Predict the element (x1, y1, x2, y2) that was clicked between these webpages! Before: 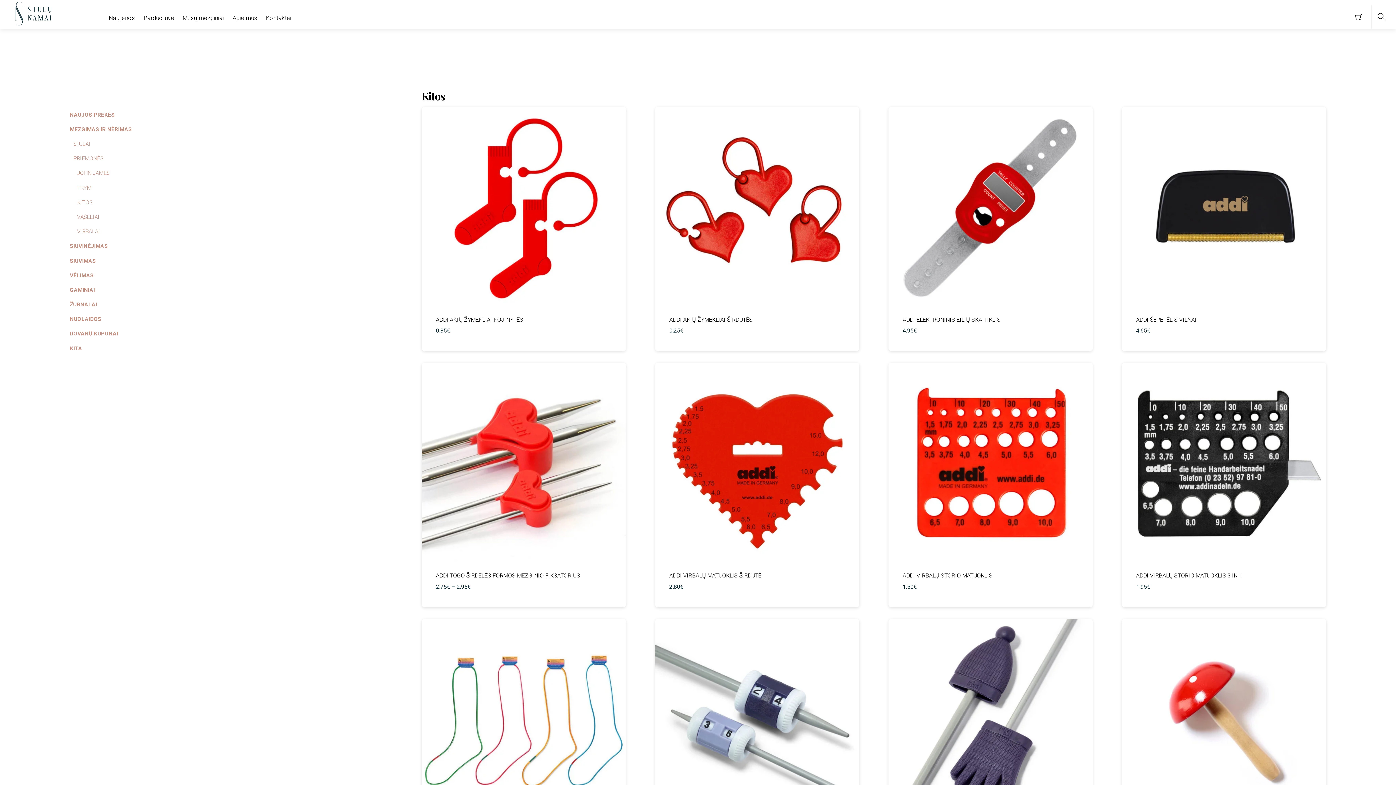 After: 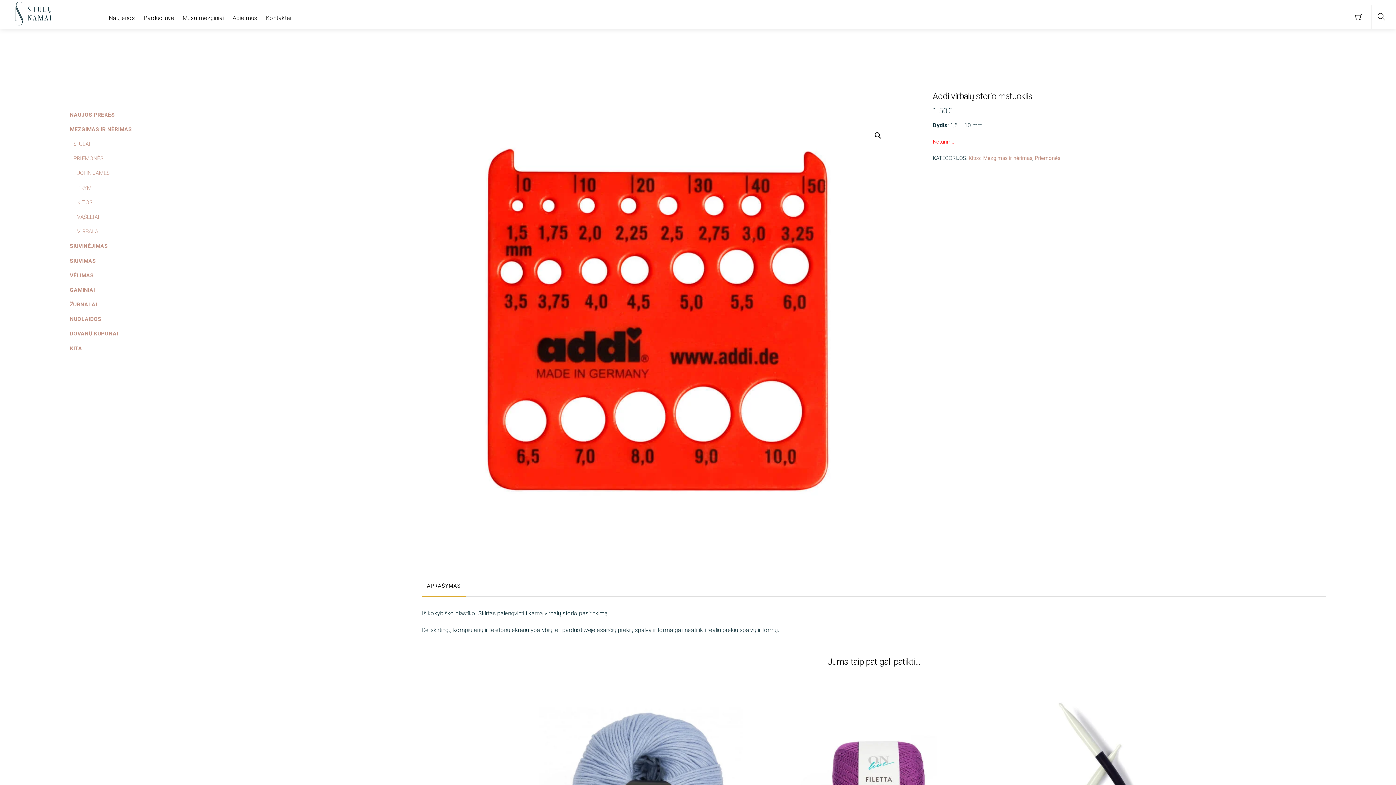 Action: bbox: (888, 363, 1093, 567)